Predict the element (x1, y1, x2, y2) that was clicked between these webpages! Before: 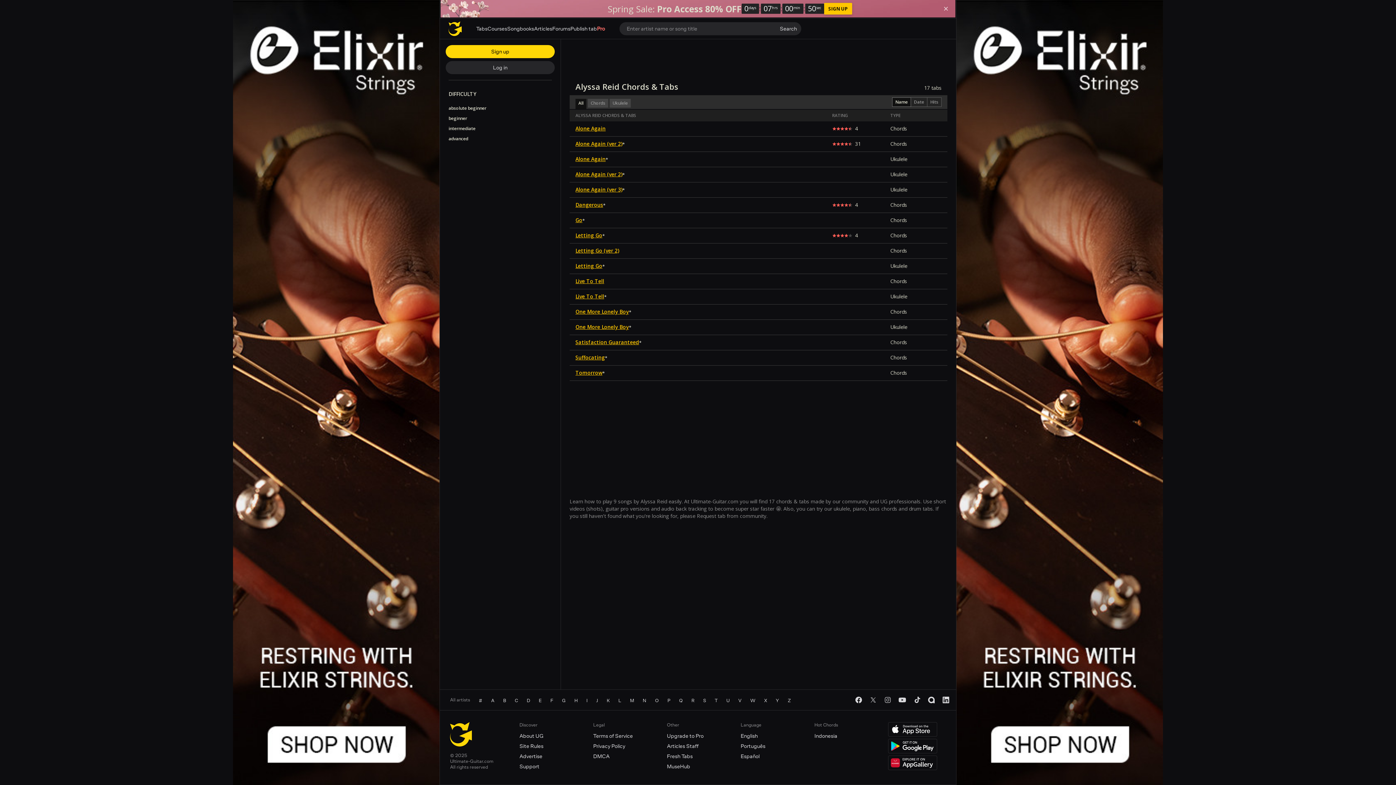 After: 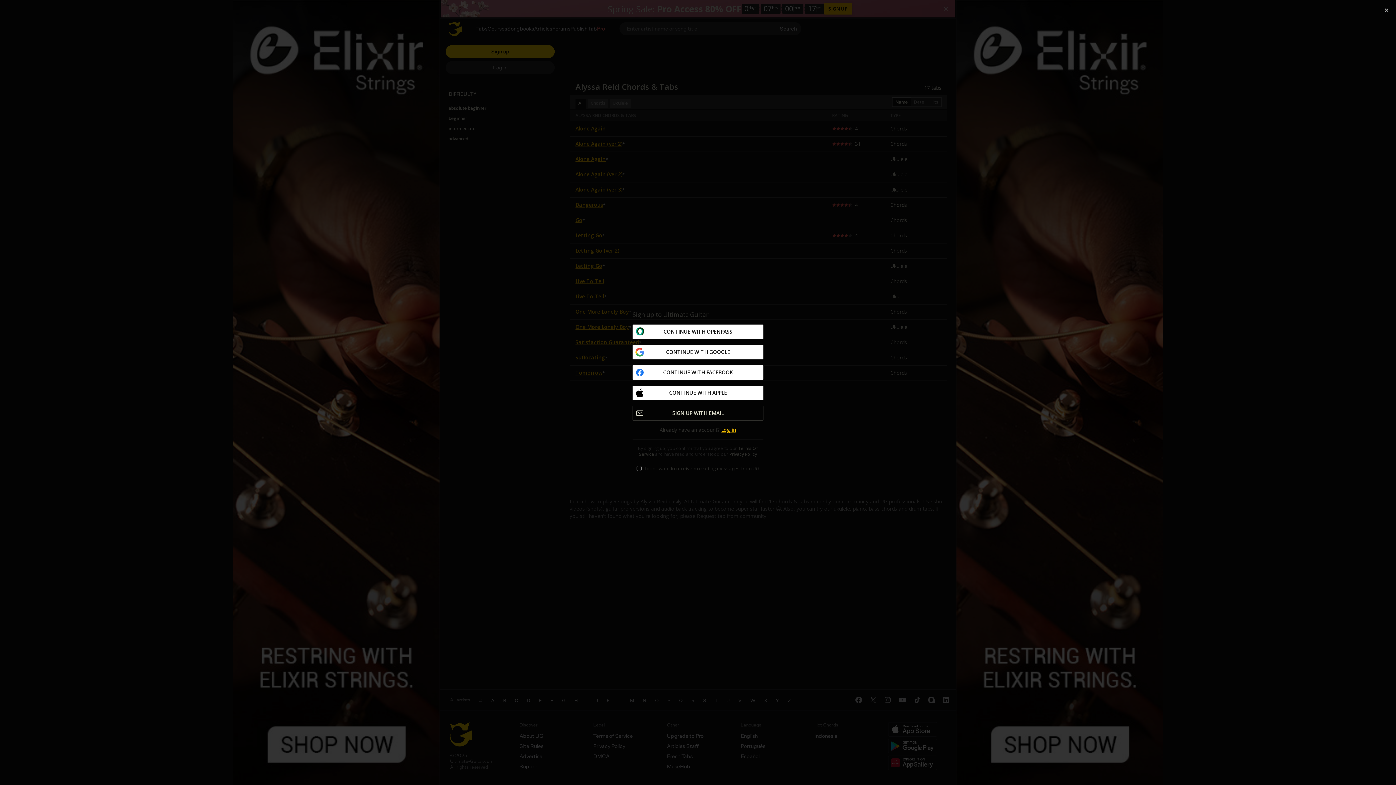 Action: label: Sign up bbox: (445, 45, 554, 58)